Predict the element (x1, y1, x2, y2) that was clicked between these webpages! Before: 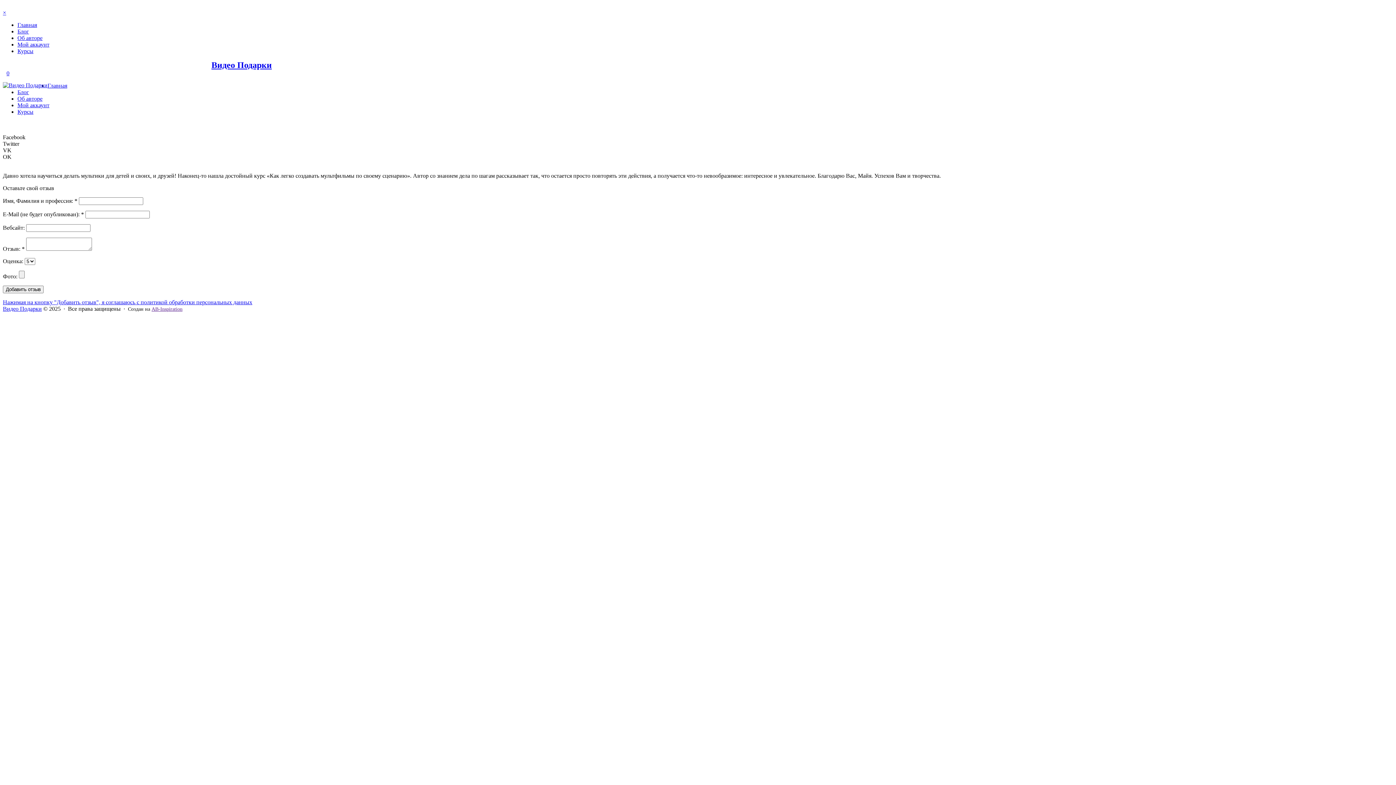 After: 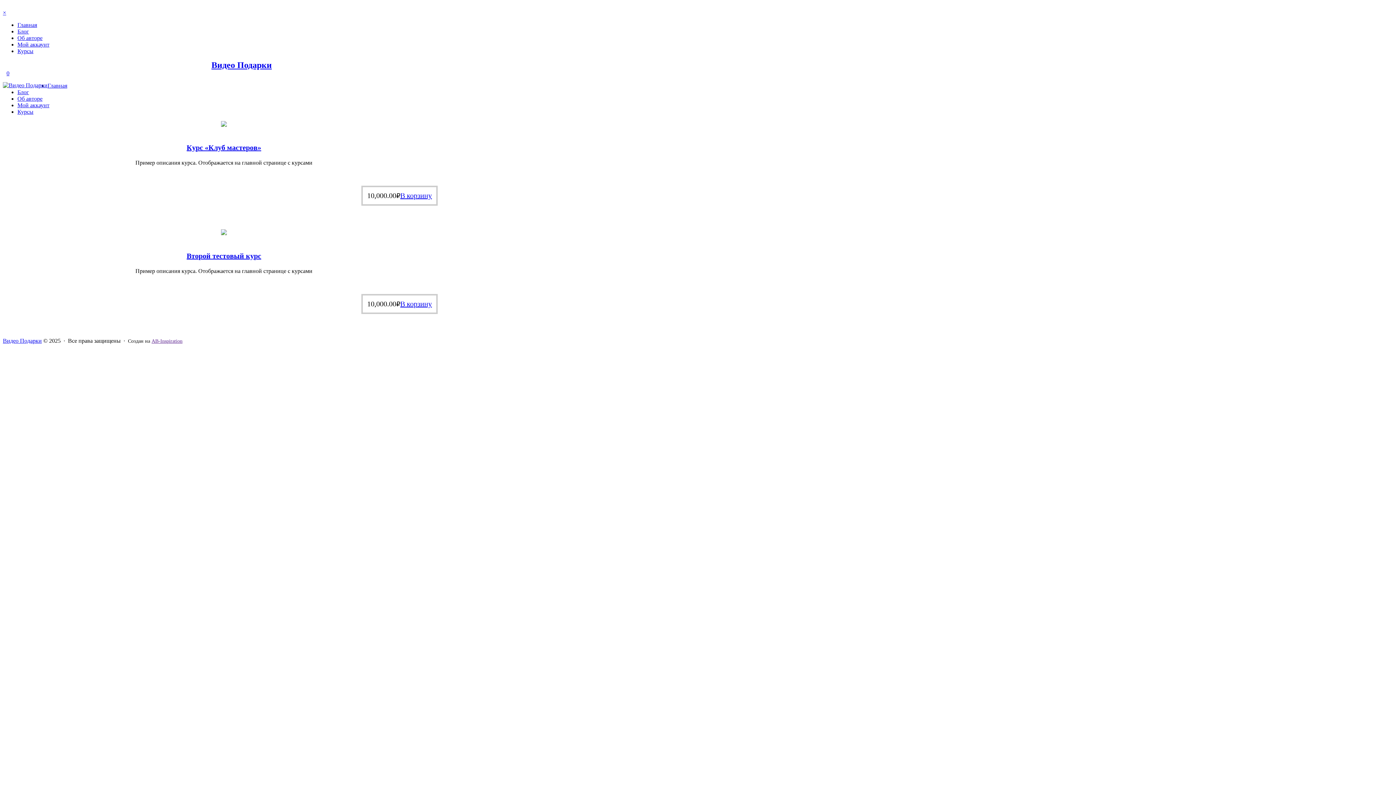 Action: label: Курсы bbox: (17, 48, 33, 54)